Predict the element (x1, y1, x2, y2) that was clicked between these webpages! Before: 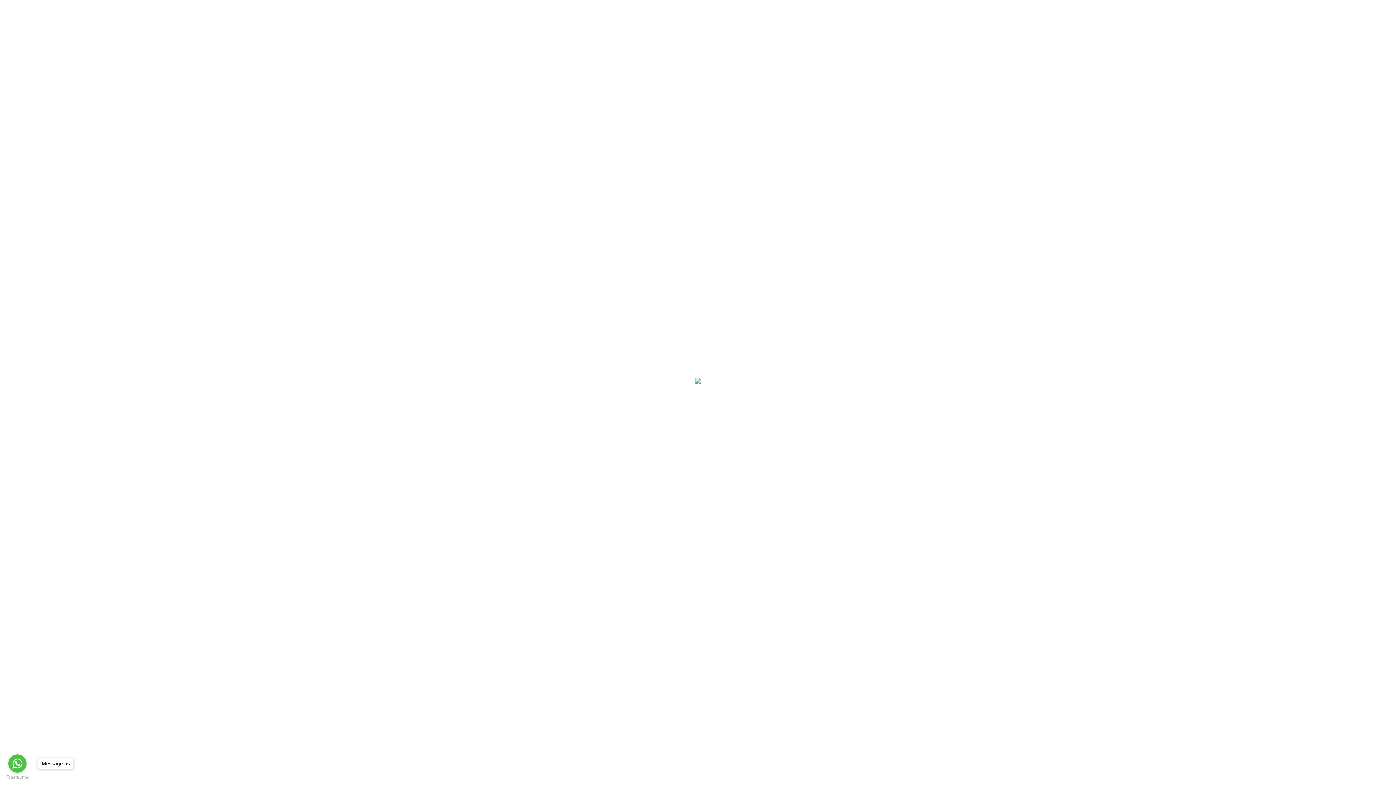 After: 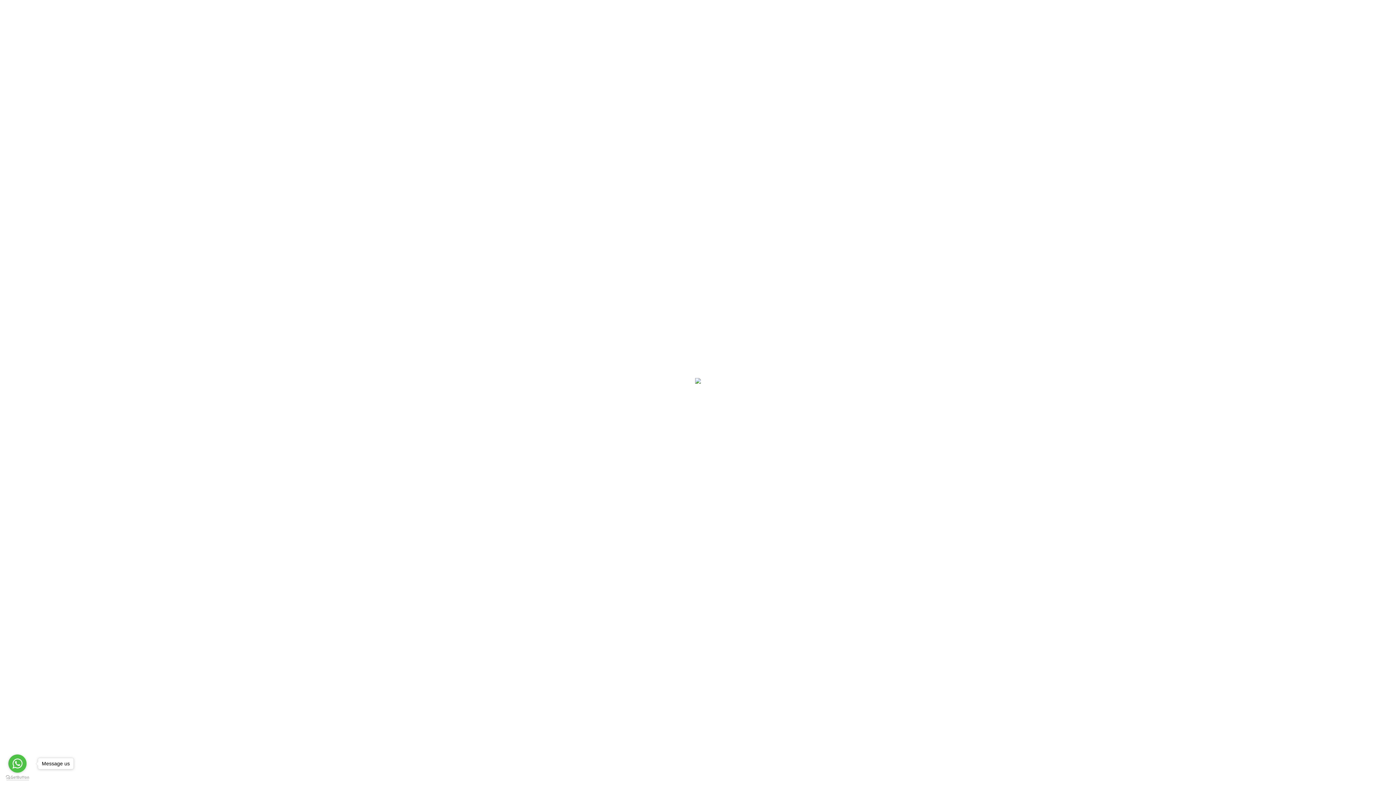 Action: bbox: (5, 775, 29, 780) label: Go to GetButton.io website